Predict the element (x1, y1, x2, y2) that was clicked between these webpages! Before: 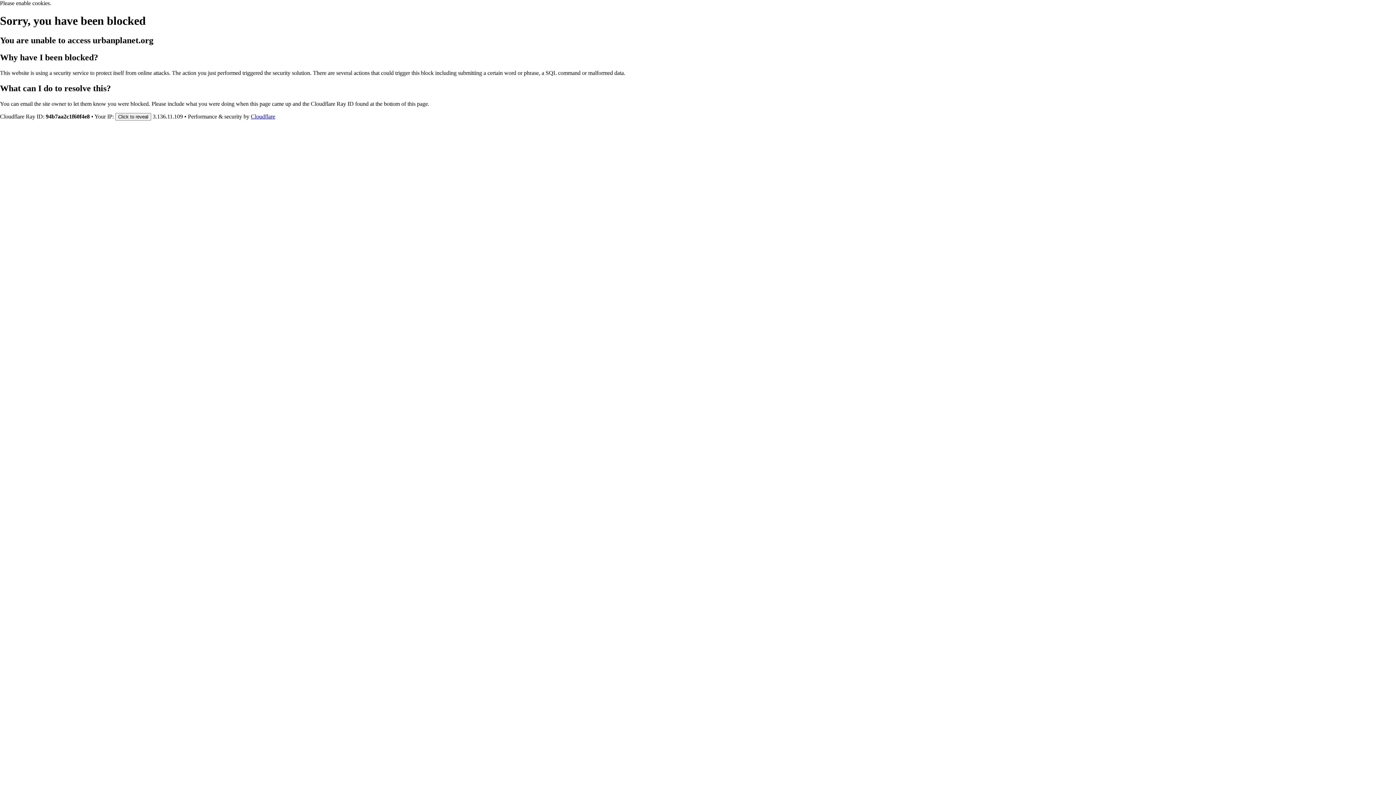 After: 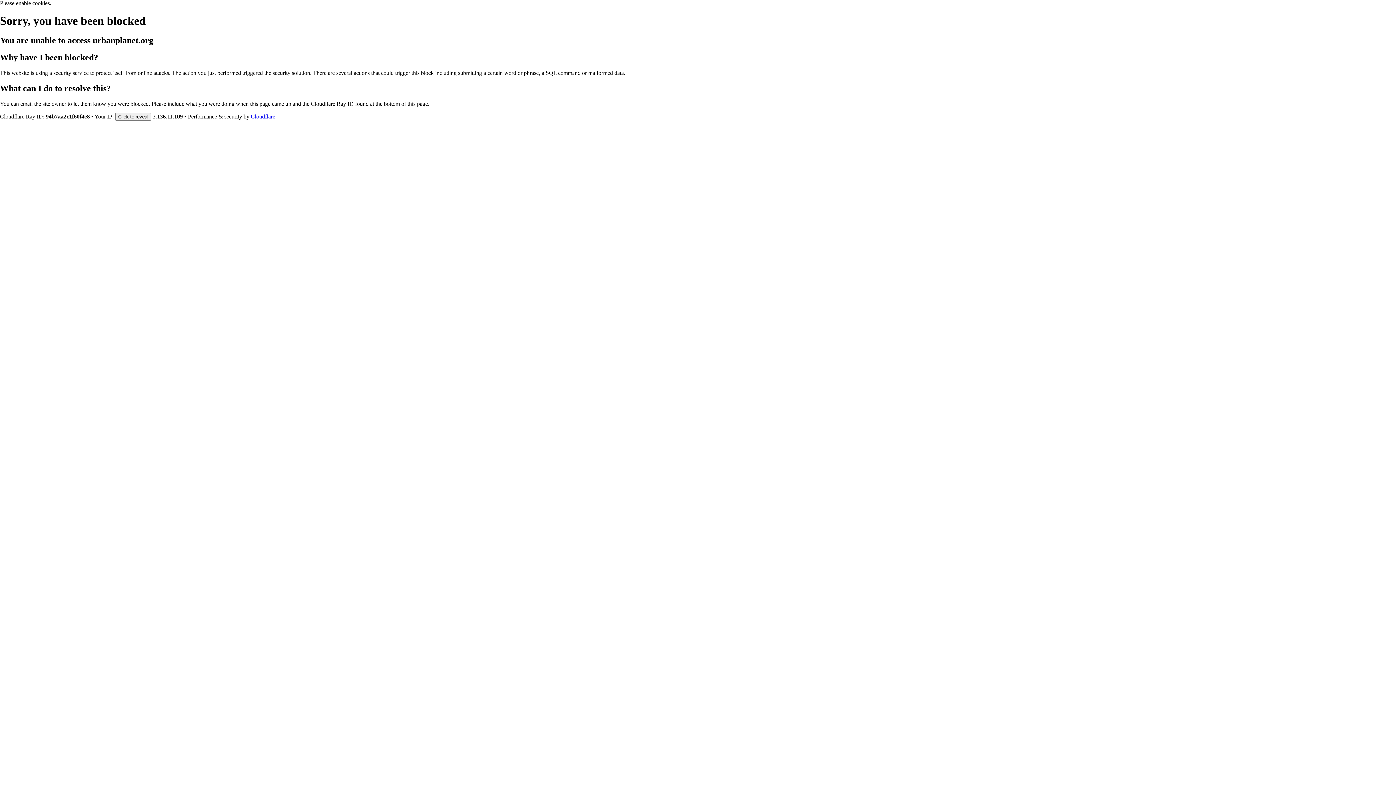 Action: bbox: (250, 113, 275, 119) label: Cloudflare